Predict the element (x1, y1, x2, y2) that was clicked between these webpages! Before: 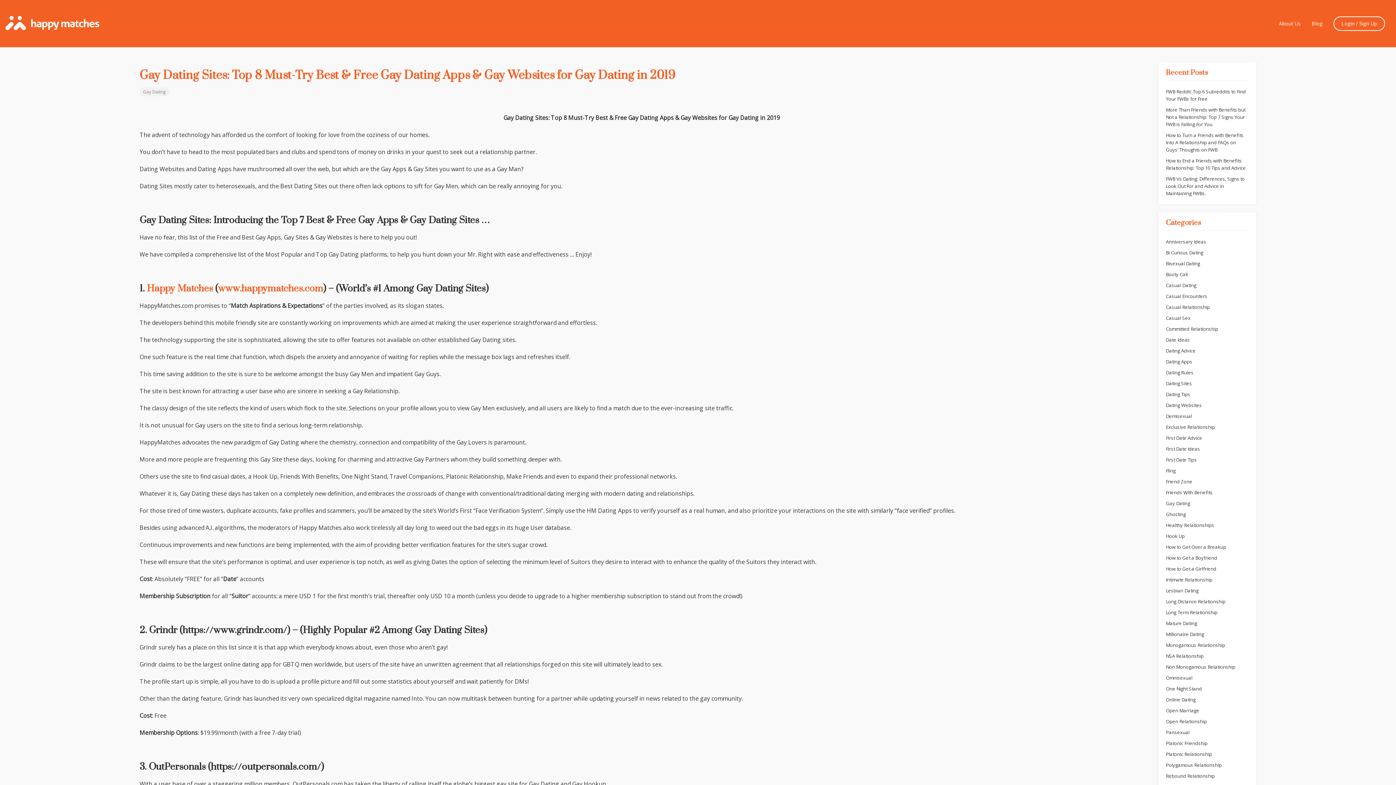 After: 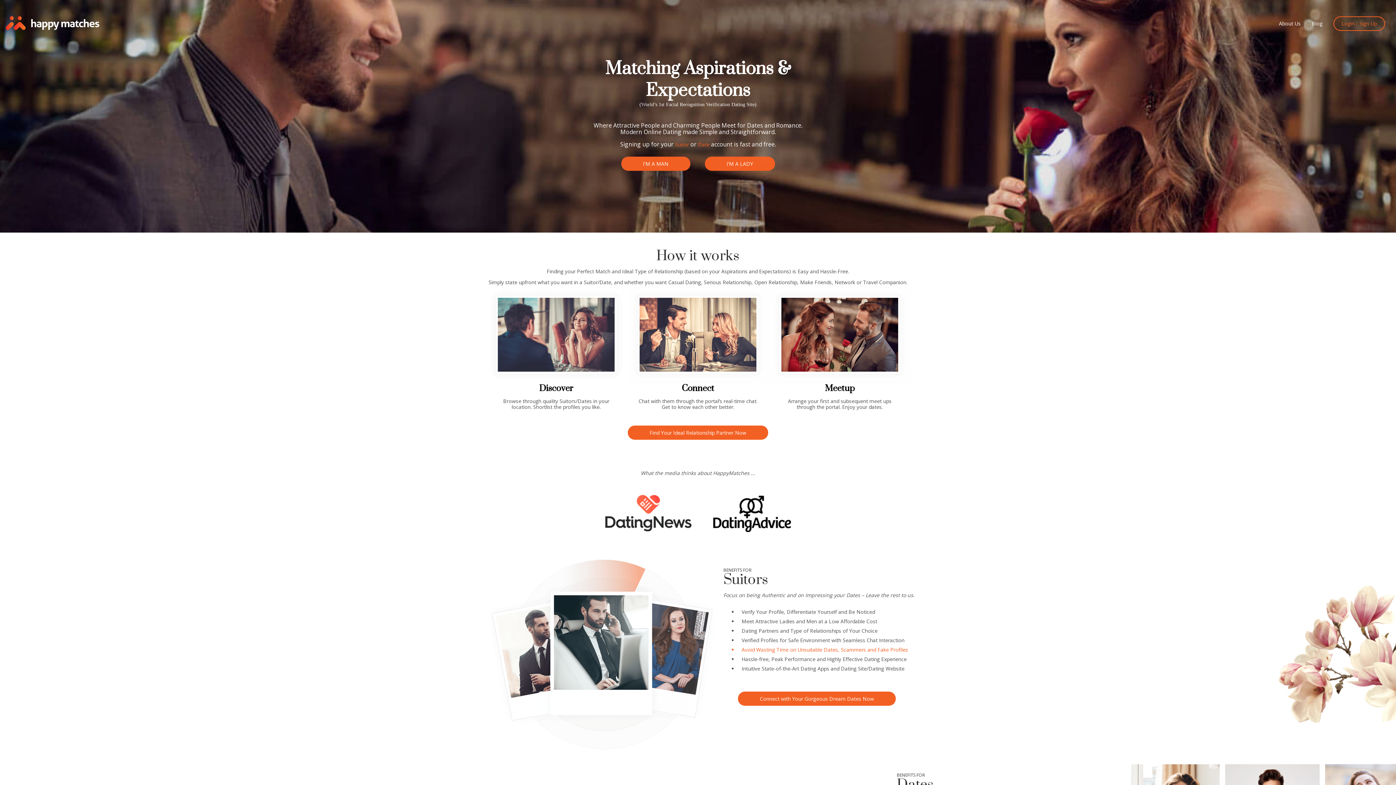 Action: label: Dating Tips bbox: (1166, 391, 1190, 397)